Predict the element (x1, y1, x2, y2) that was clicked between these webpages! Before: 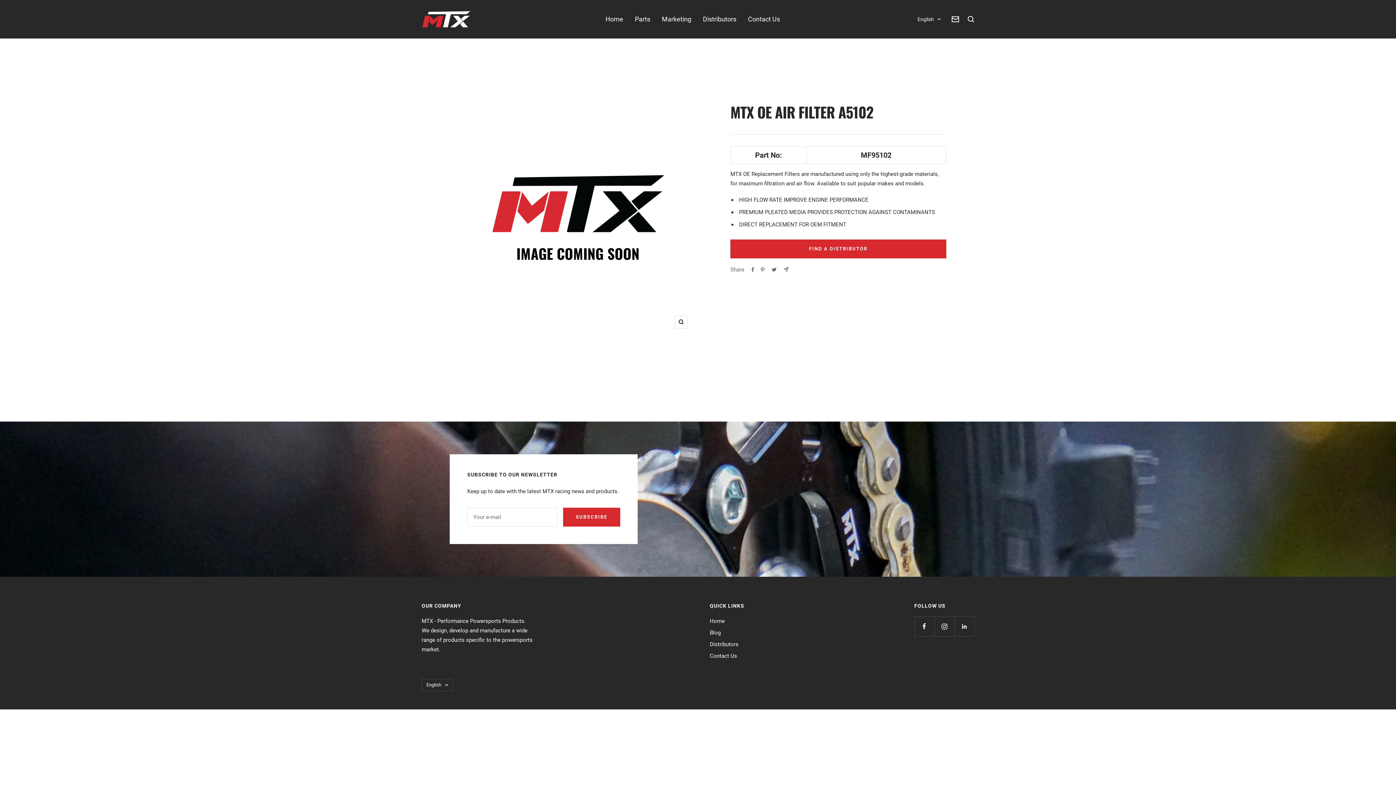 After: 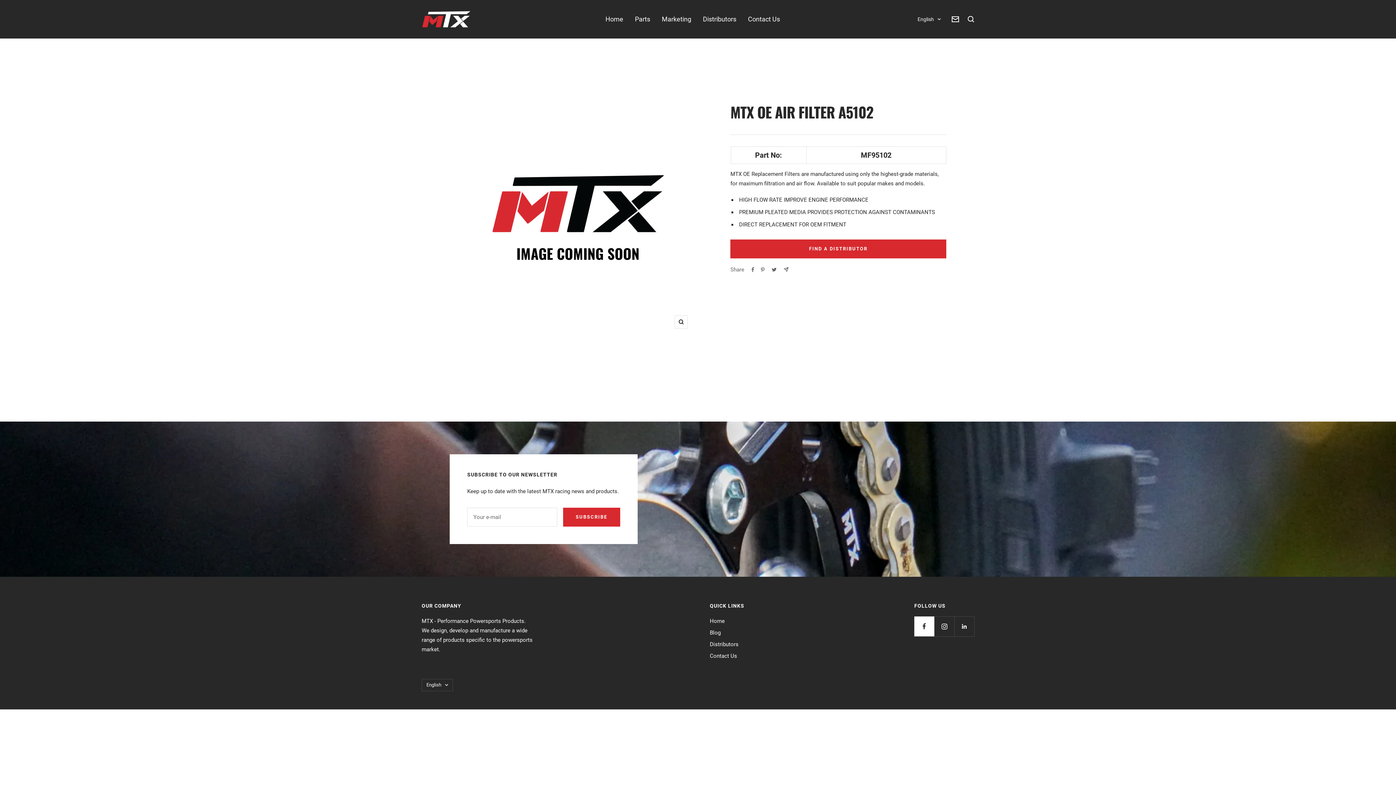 Action: bbox: (914, 616, 934, 636) label: Follow us on Facebook